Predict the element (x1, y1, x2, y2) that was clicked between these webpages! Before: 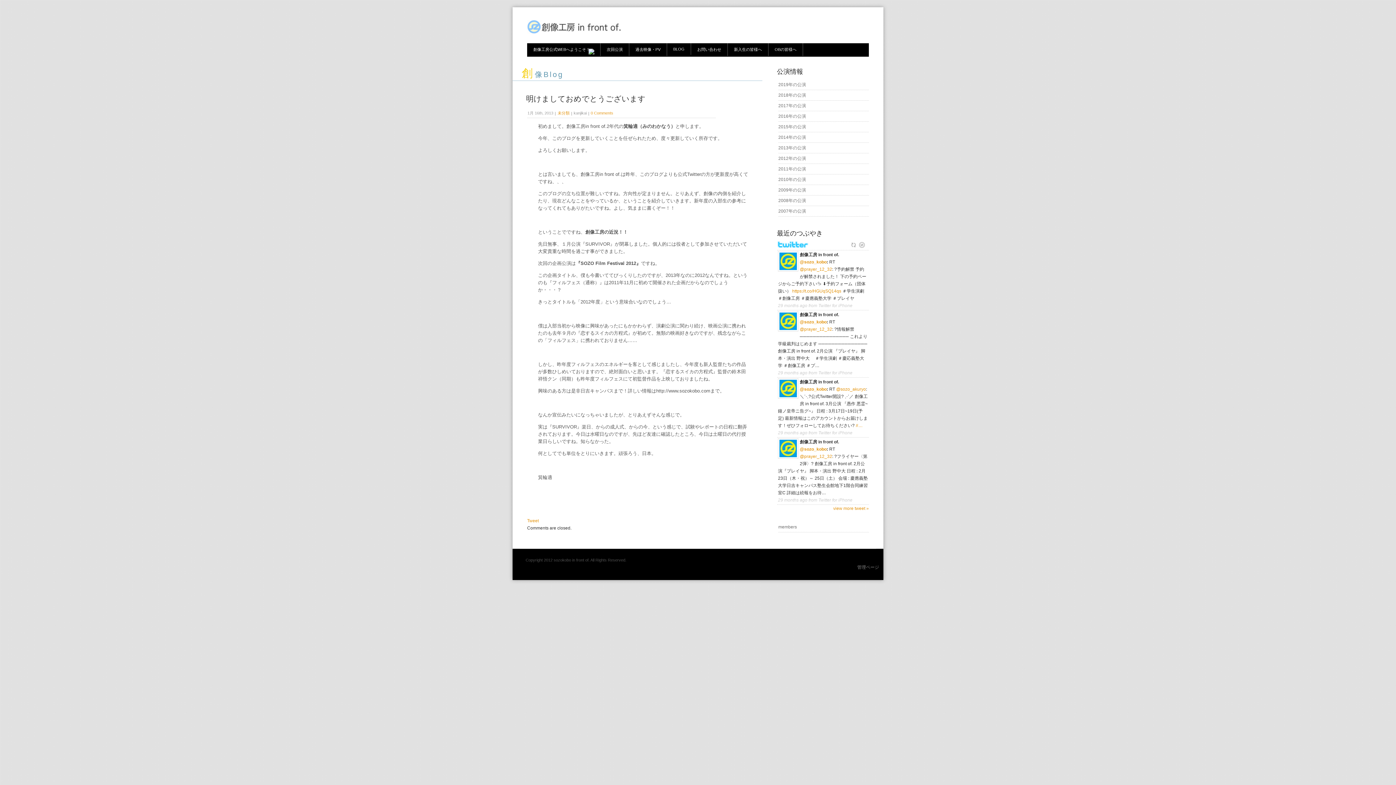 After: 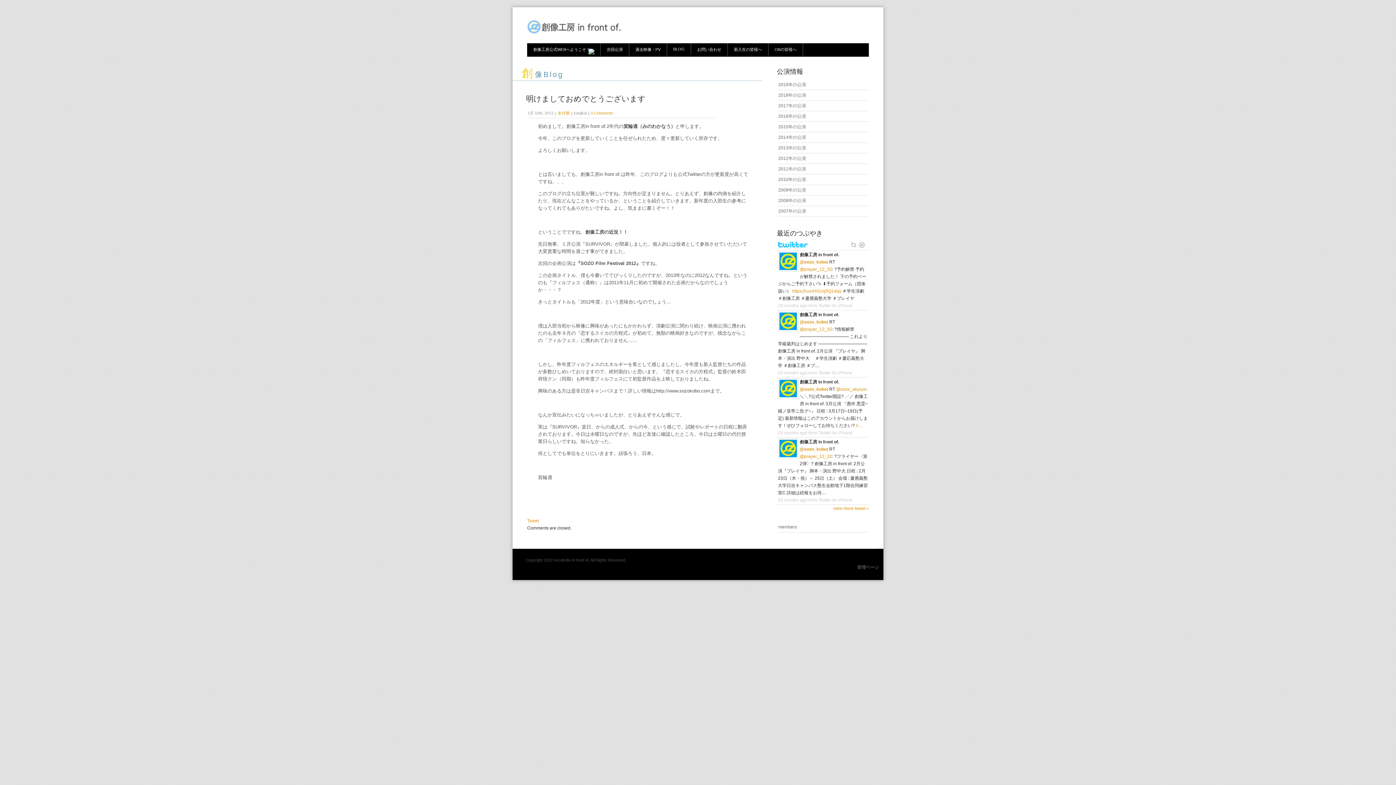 Action: bbox: (590, 110, 613, 115) label: 0 Comments